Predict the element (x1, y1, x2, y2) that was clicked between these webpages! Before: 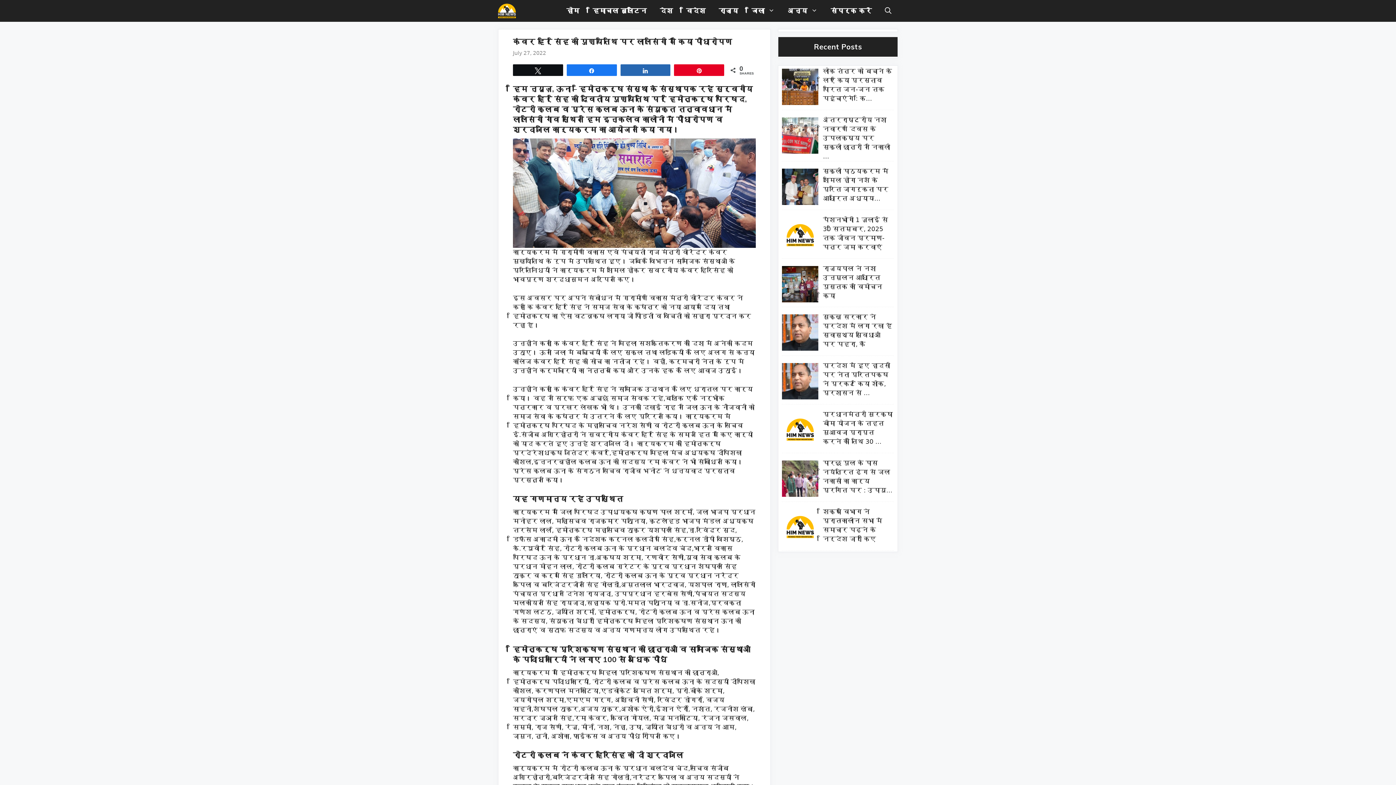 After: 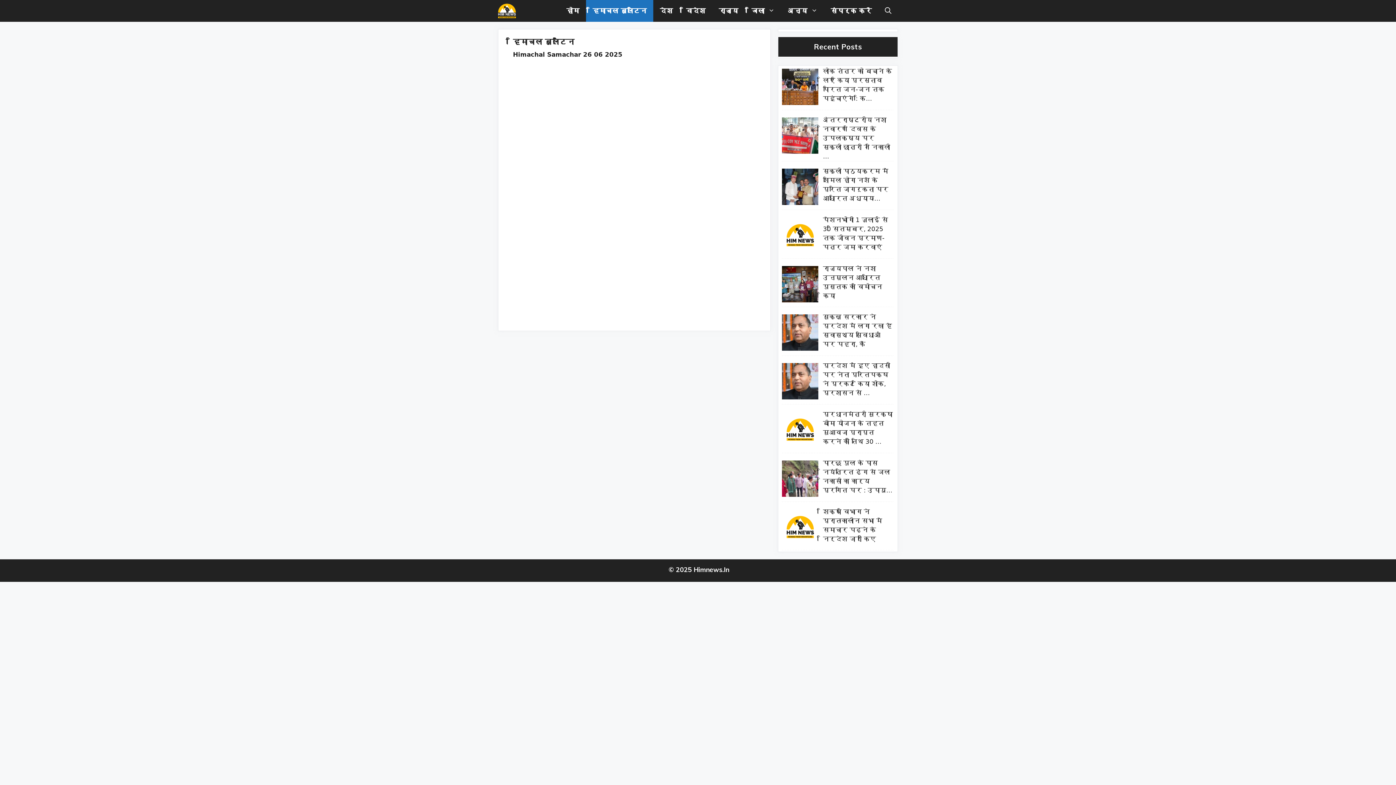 Action: label: हिमाचल बुलेटिन bbox: (586, 0, 653, 21)